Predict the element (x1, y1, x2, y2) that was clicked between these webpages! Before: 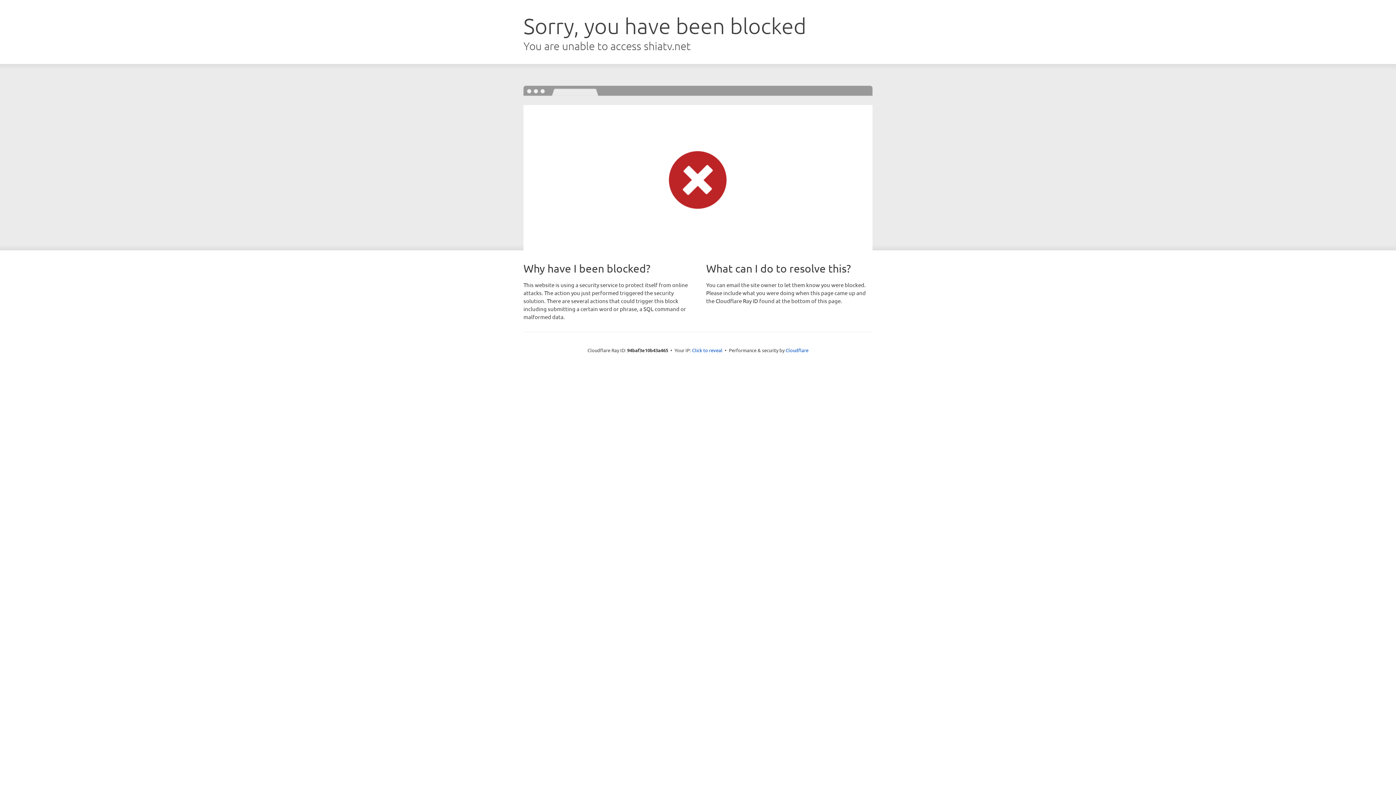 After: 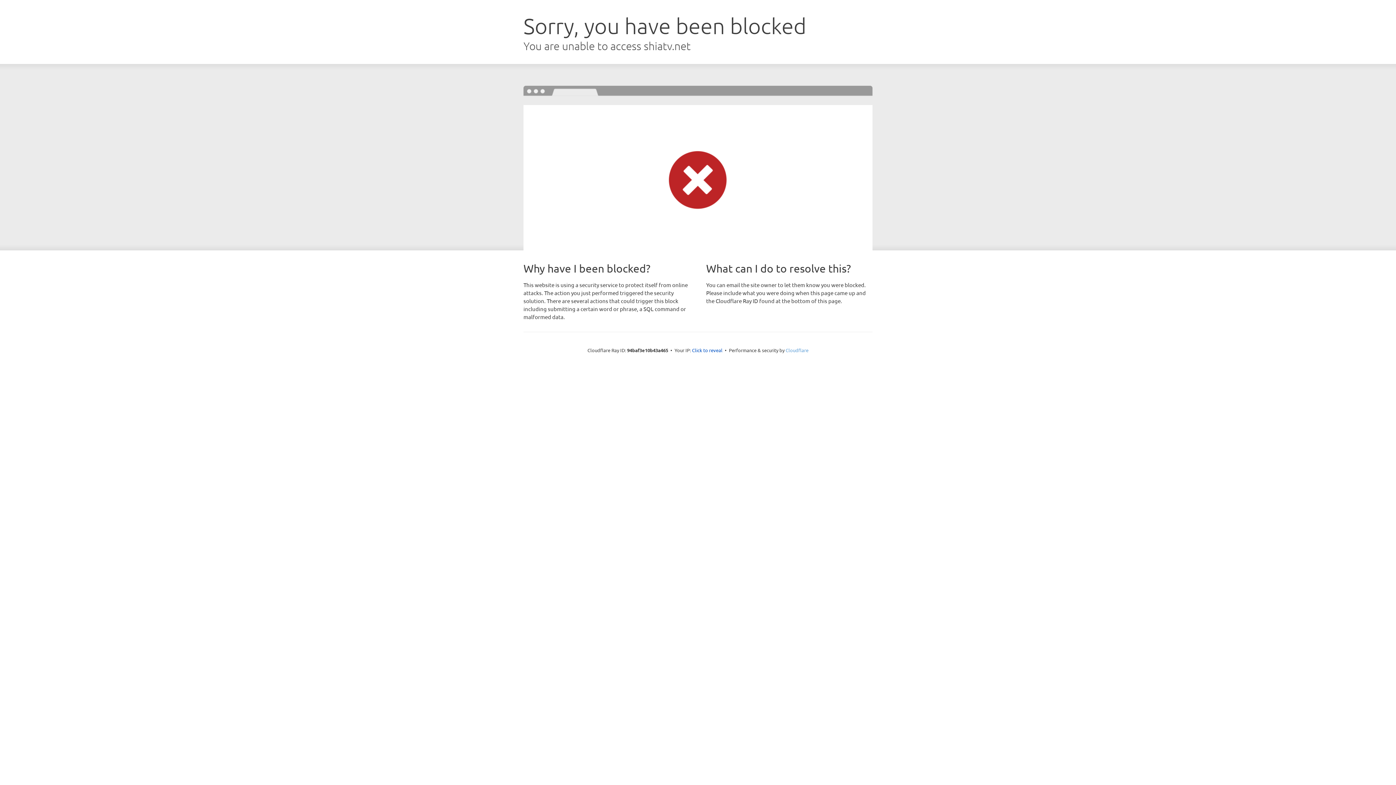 Action: label: Cloudflare bbox: (785, 347, 808, 353)